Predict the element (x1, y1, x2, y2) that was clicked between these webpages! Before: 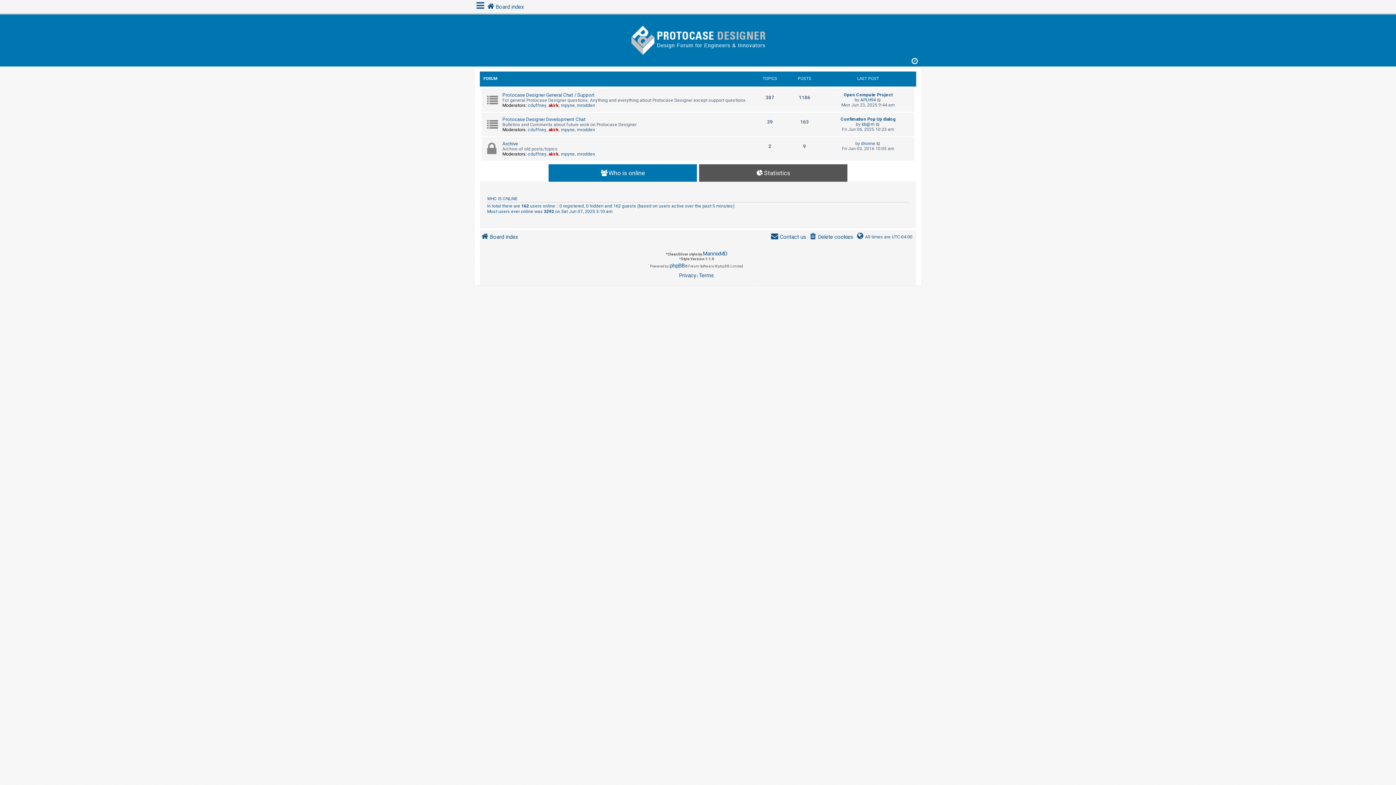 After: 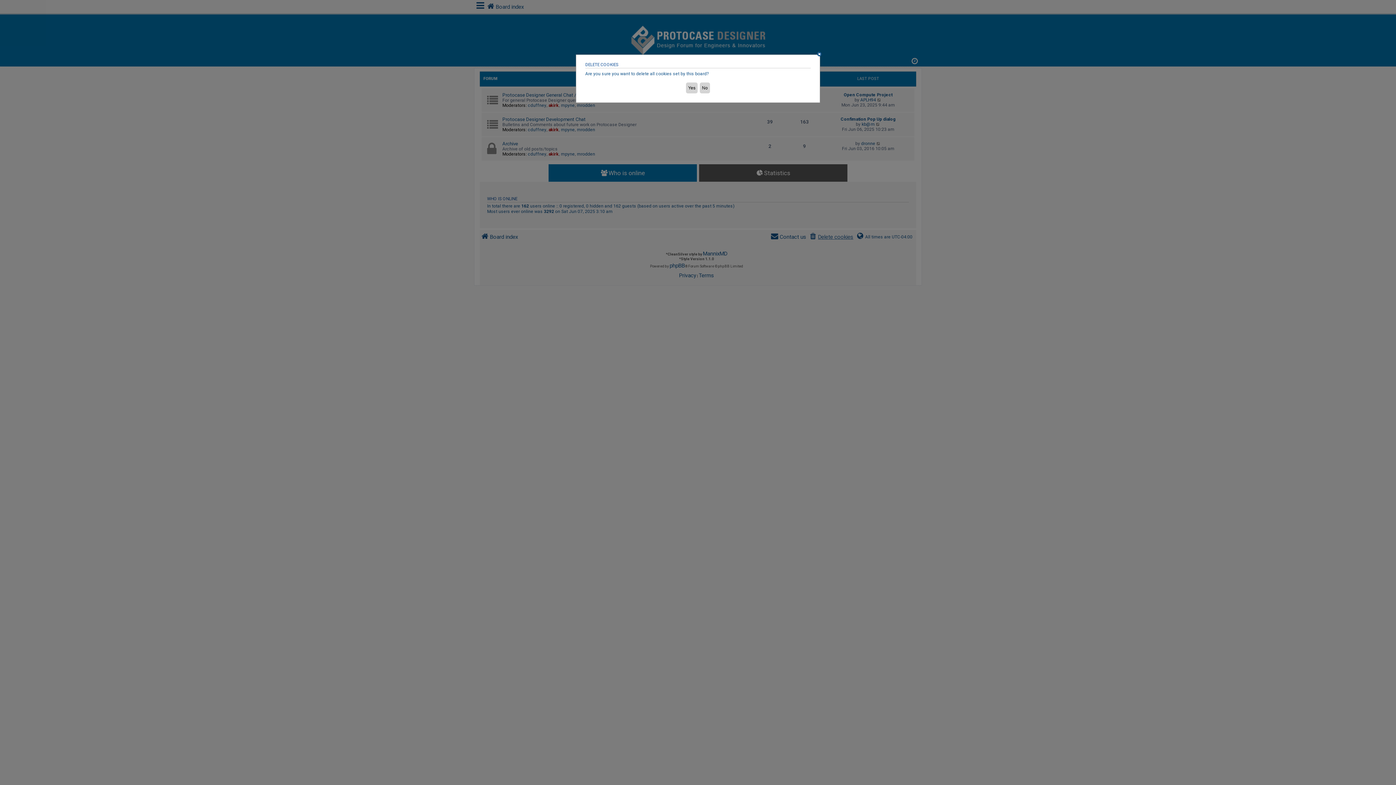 Action: bbox: (808, 232, 853, 241) label: Delete cookies